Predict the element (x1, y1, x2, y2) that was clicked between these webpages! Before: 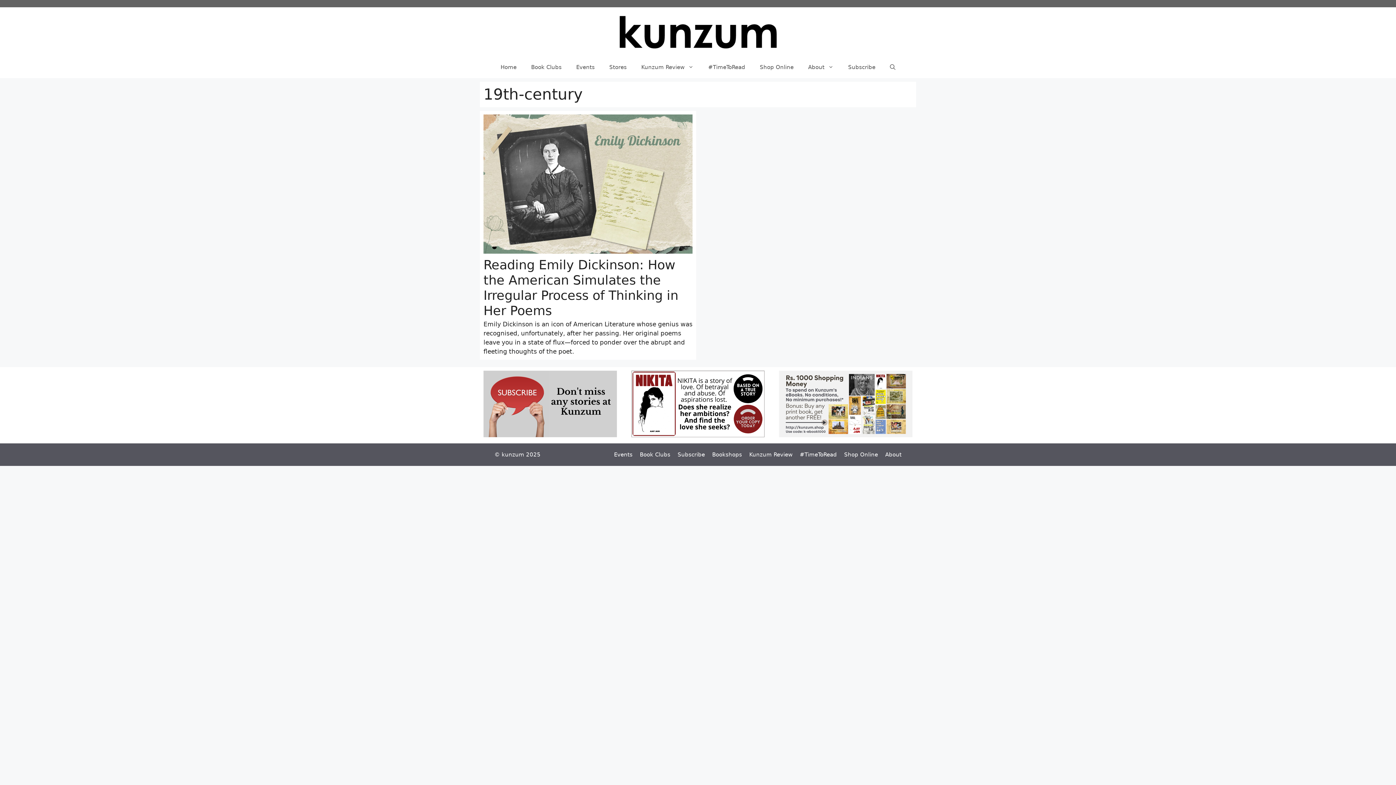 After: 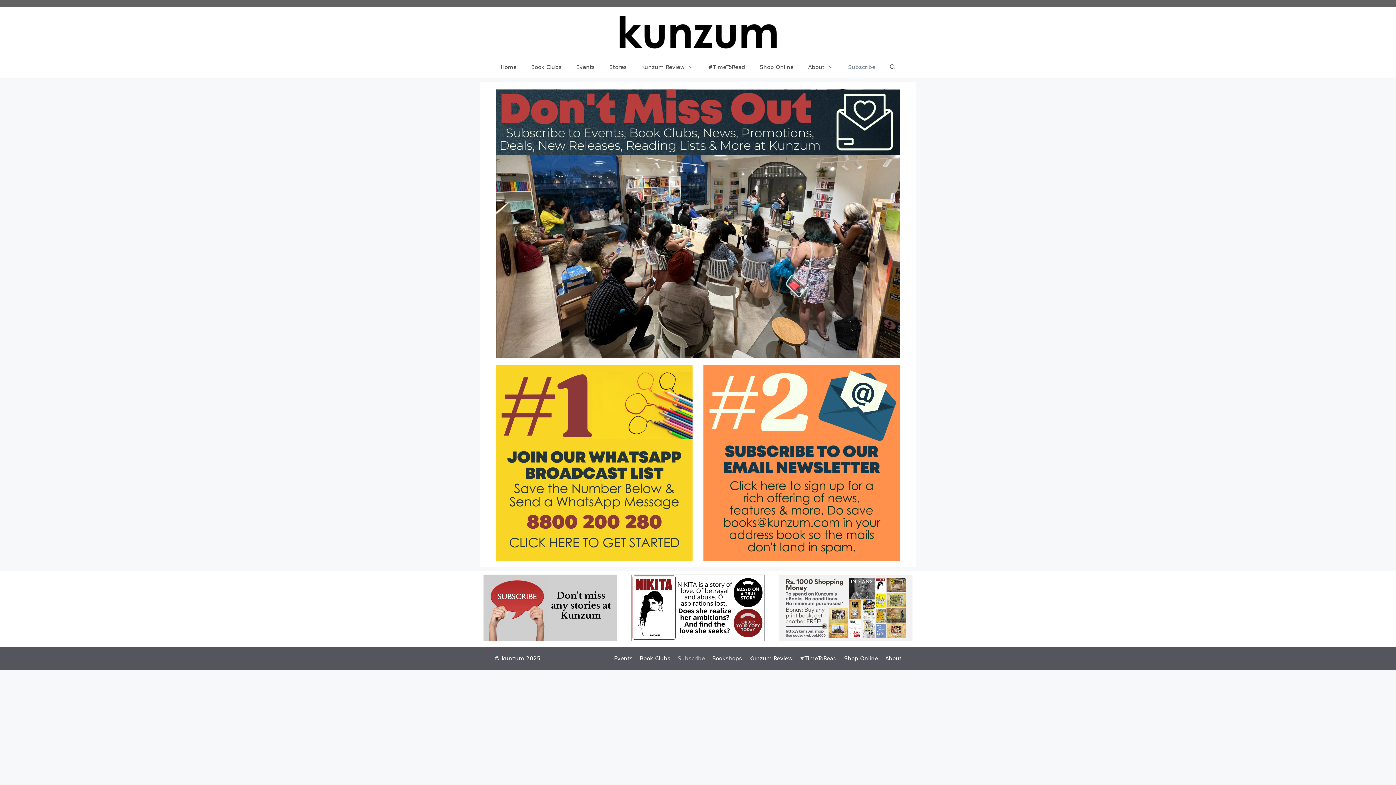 Action: bbox: (483, 431, 616, 438) label: Kunzum-Ads-Rectangle-1-subscribe-1